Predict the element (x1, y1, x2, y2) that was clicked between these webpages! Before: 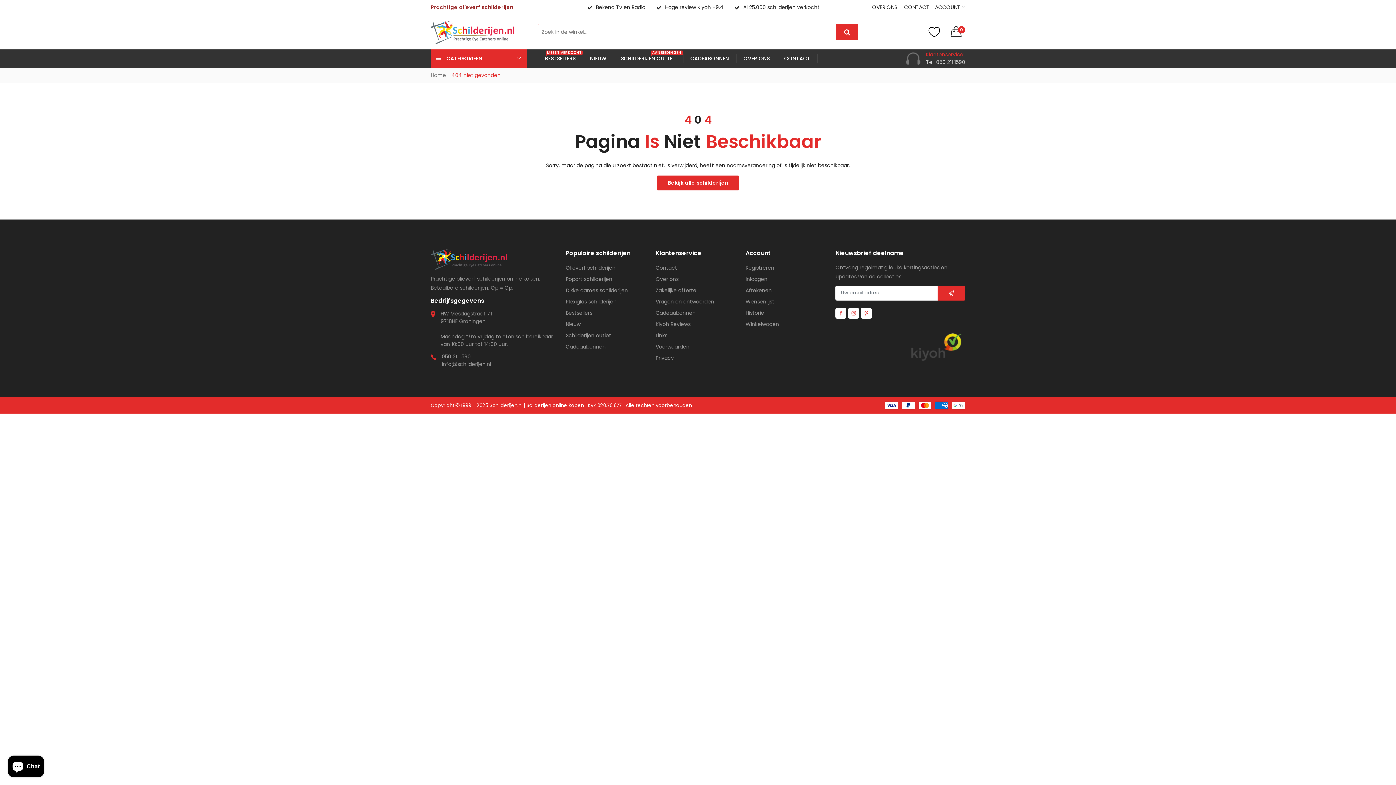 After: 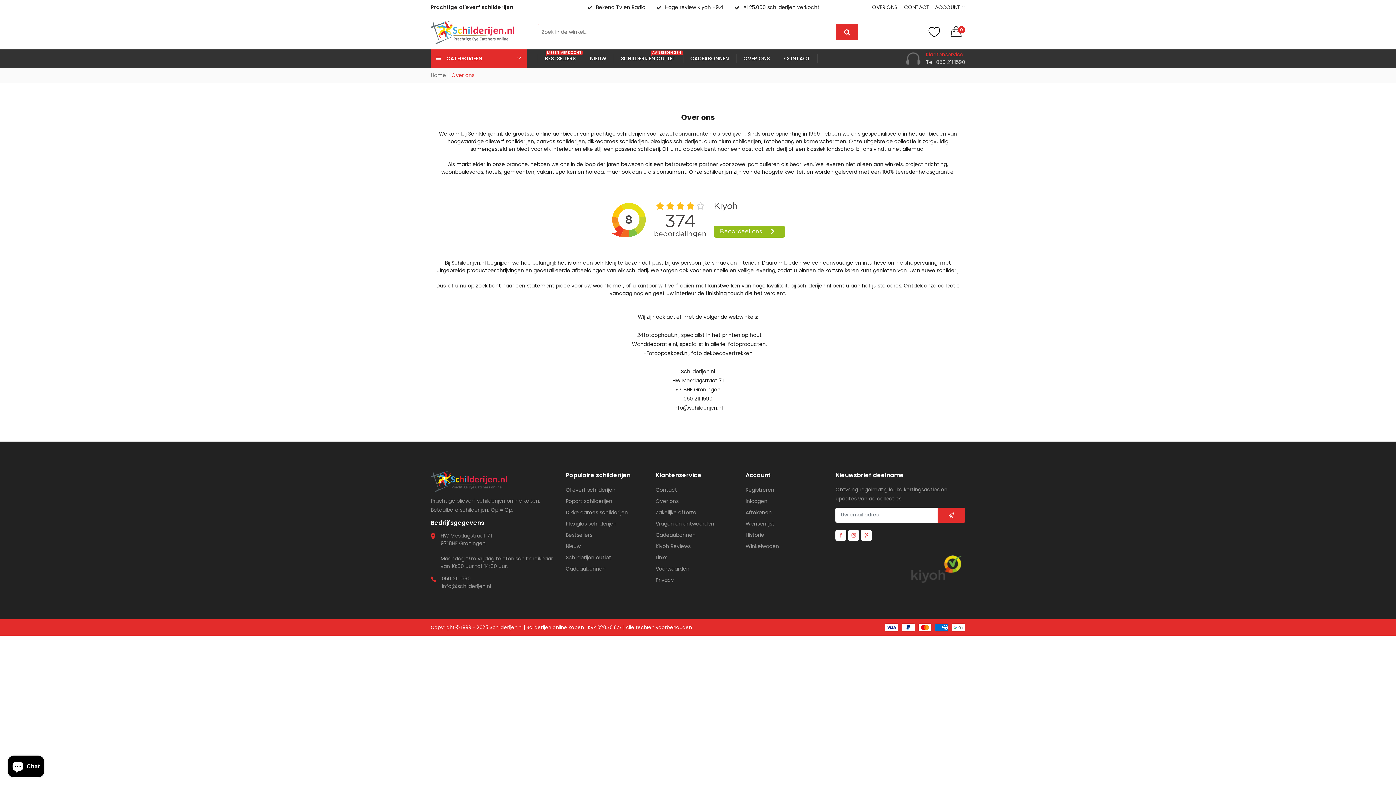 Action: bbox: (872, 0, 902, 14) label: OVER ONS